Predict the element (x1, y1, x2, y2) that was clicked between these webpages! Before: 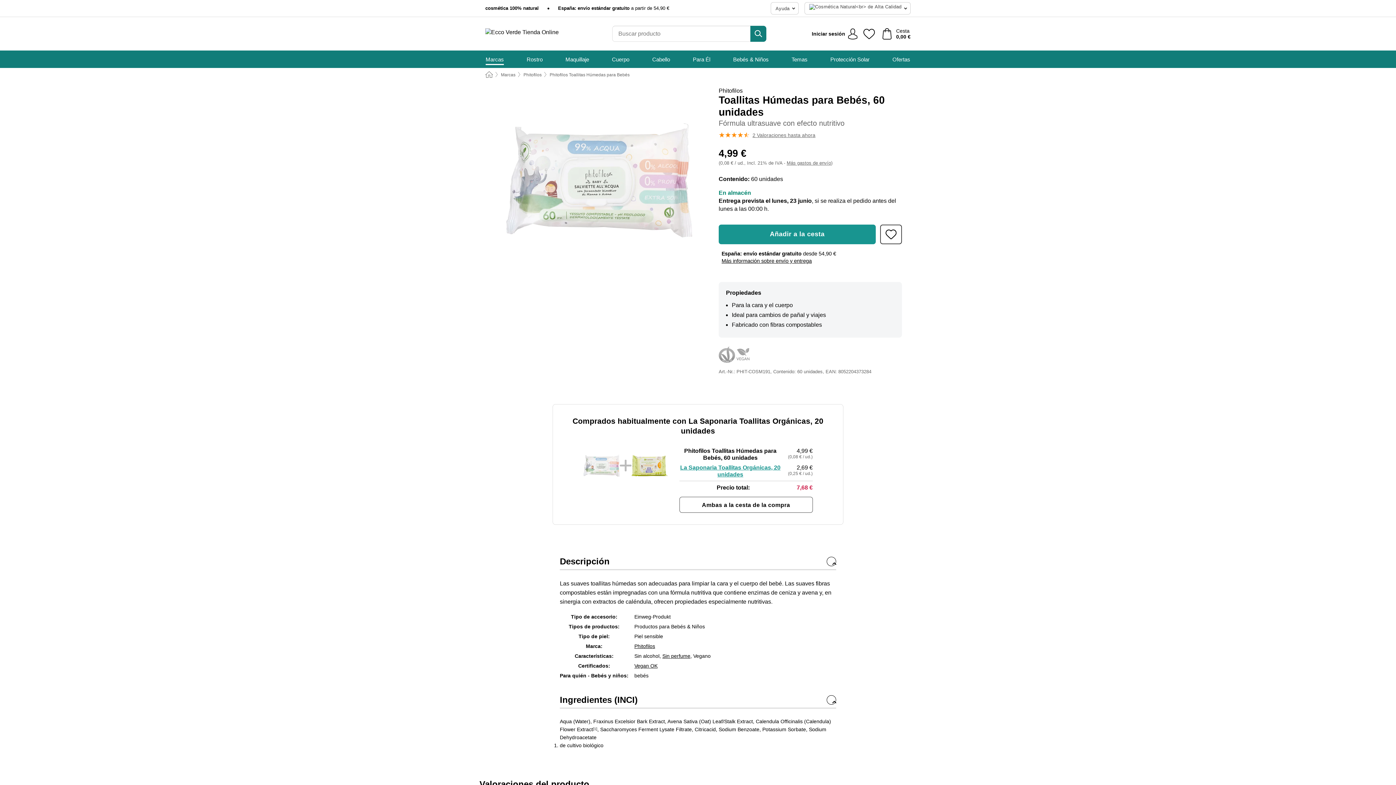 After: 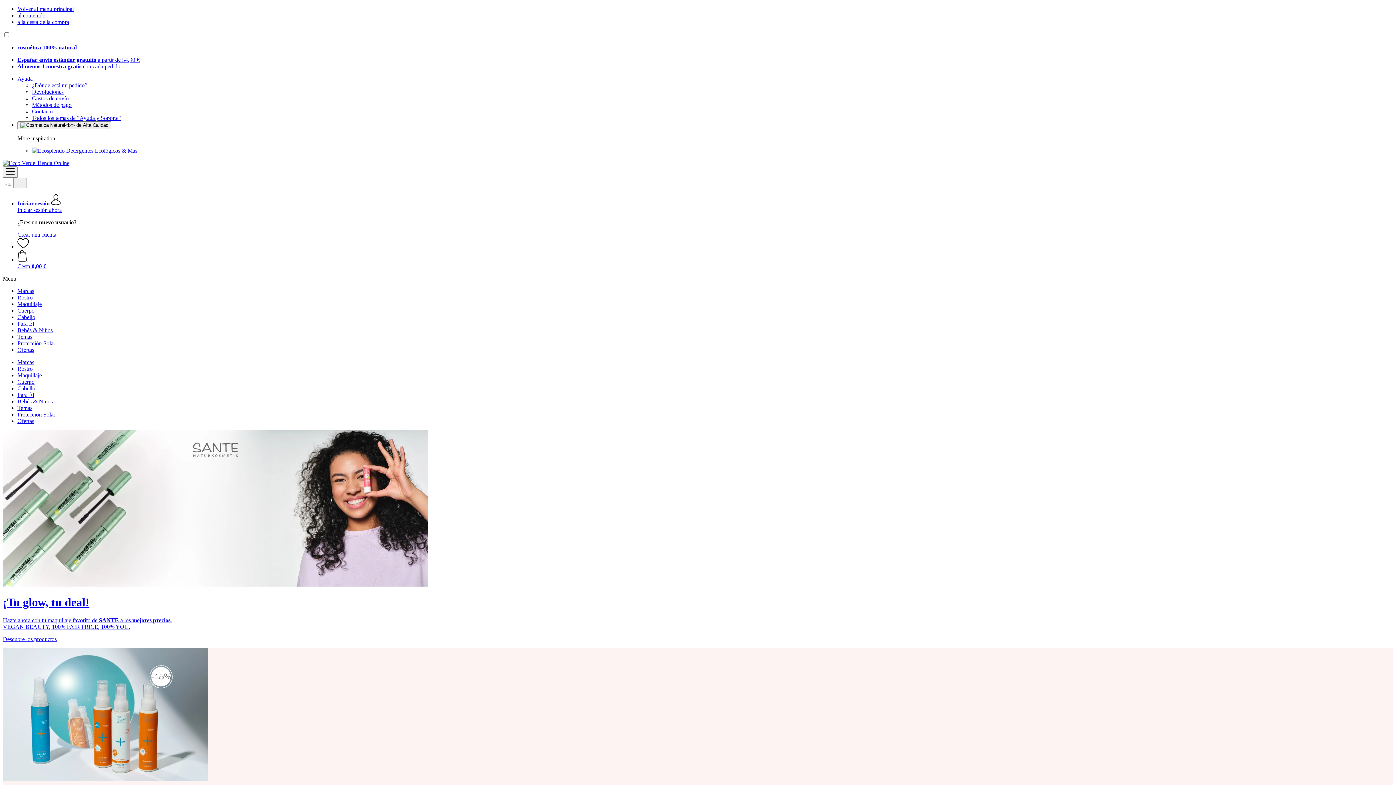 Action: bbox: (485, 71, 493, 78) label: Página inicial